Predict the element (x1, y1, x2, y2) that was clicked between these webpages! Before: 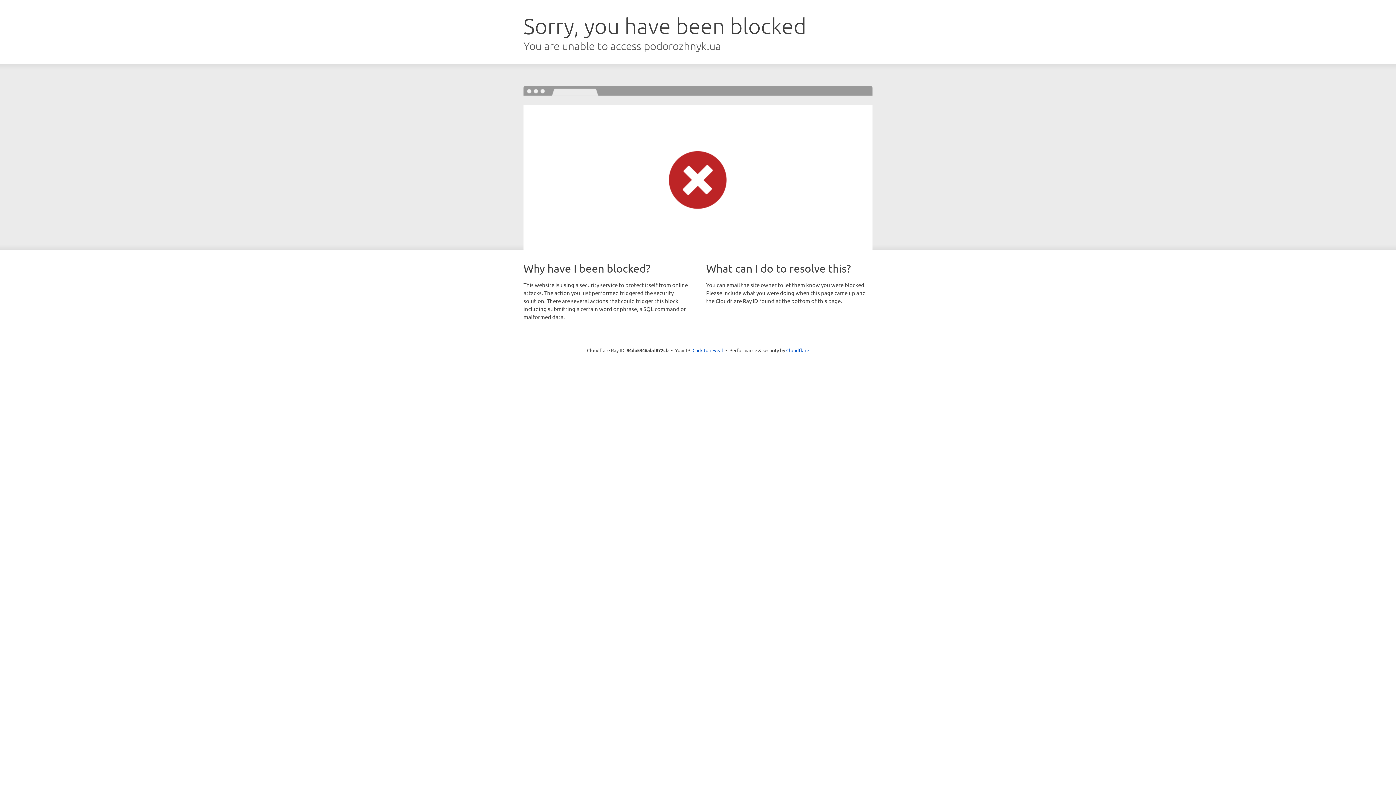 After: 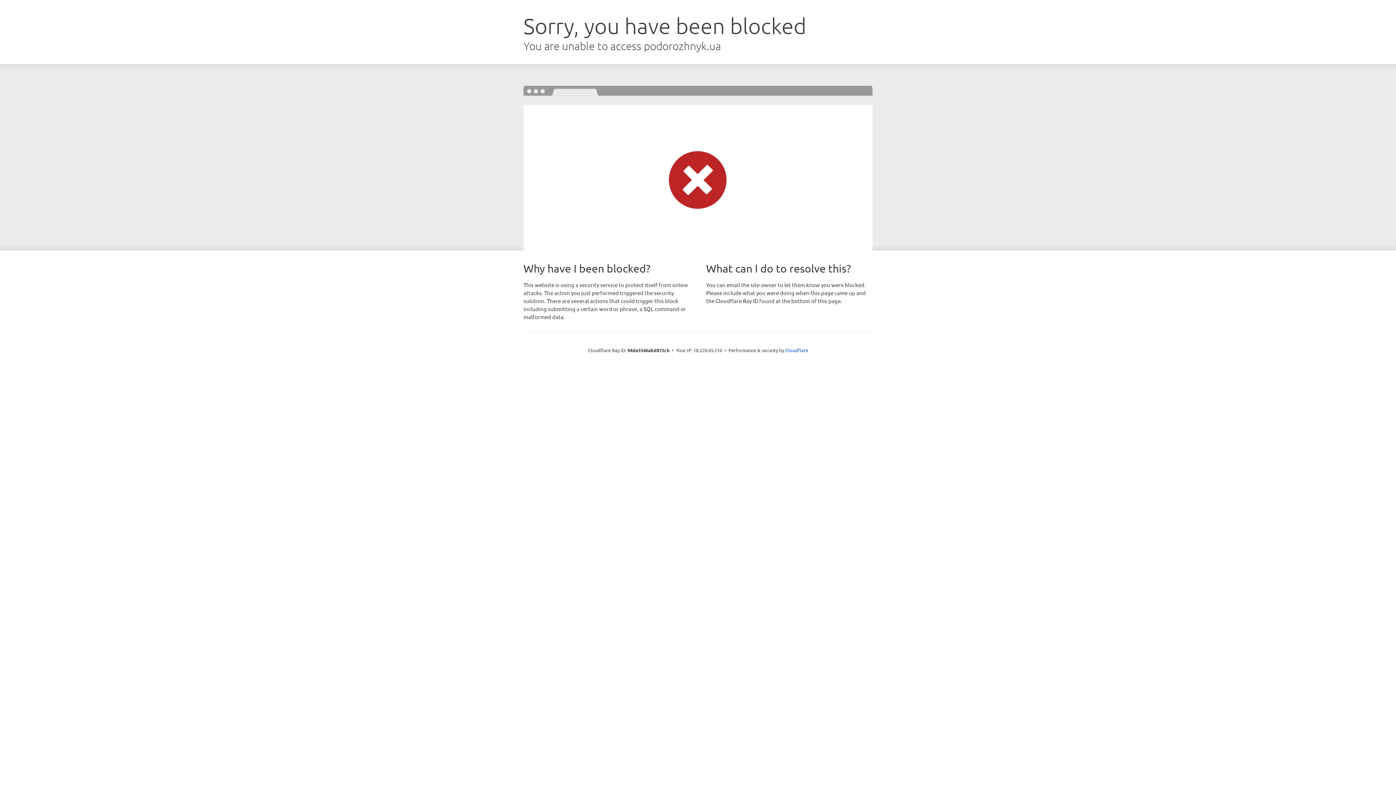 Action: label: Click to reveal bbox: (692, 346, 723, 353)